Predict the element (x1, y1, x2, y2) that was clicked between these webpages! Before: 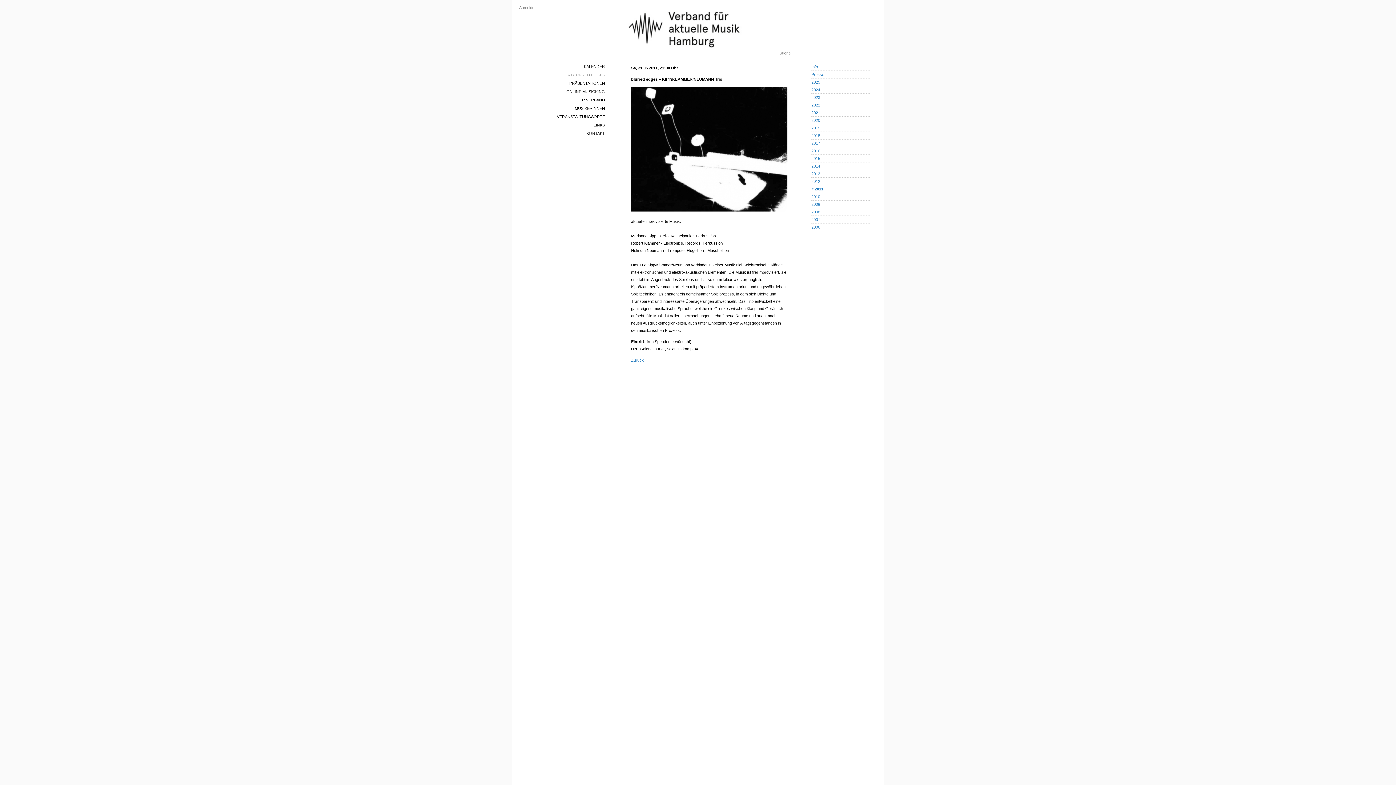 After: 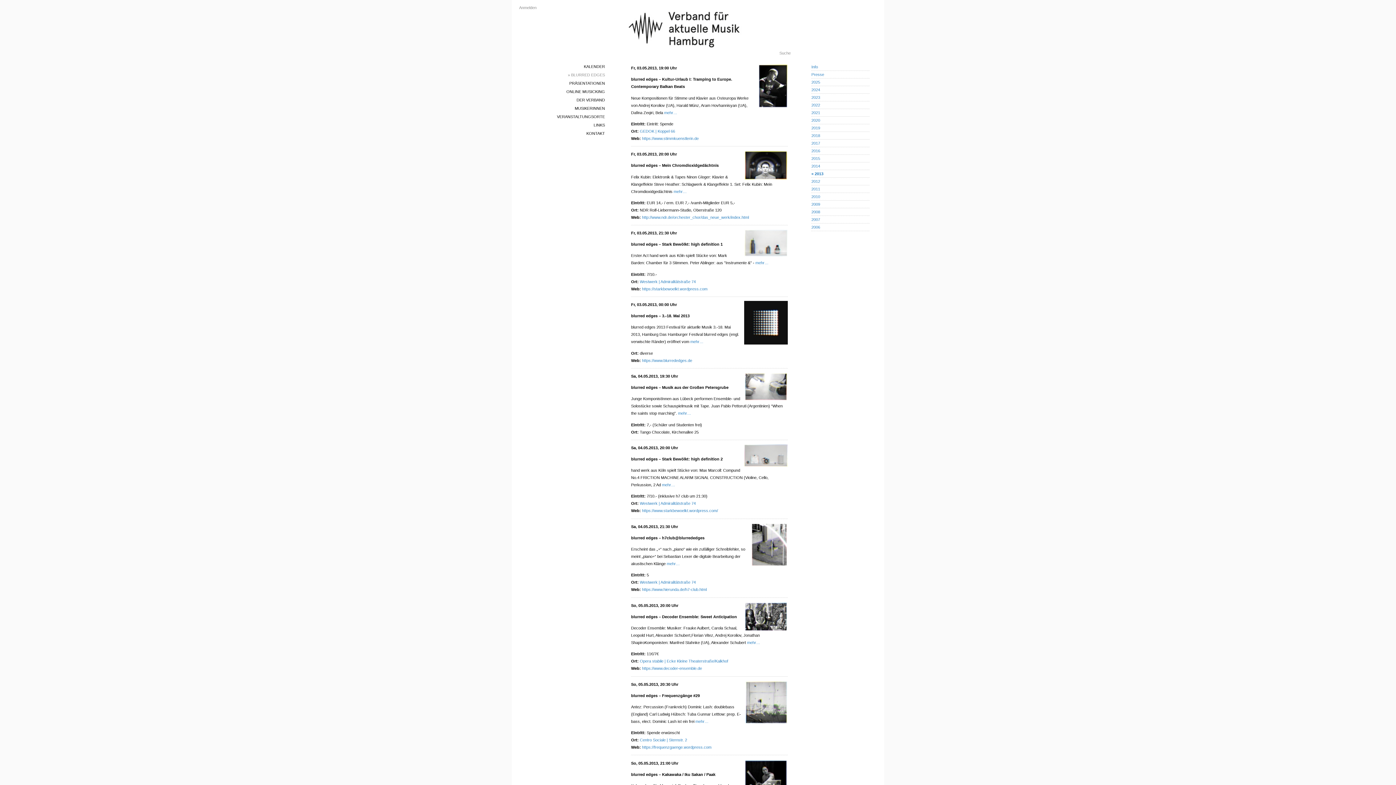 Action: bbox: (811, 171, 820, 176) label: 2013